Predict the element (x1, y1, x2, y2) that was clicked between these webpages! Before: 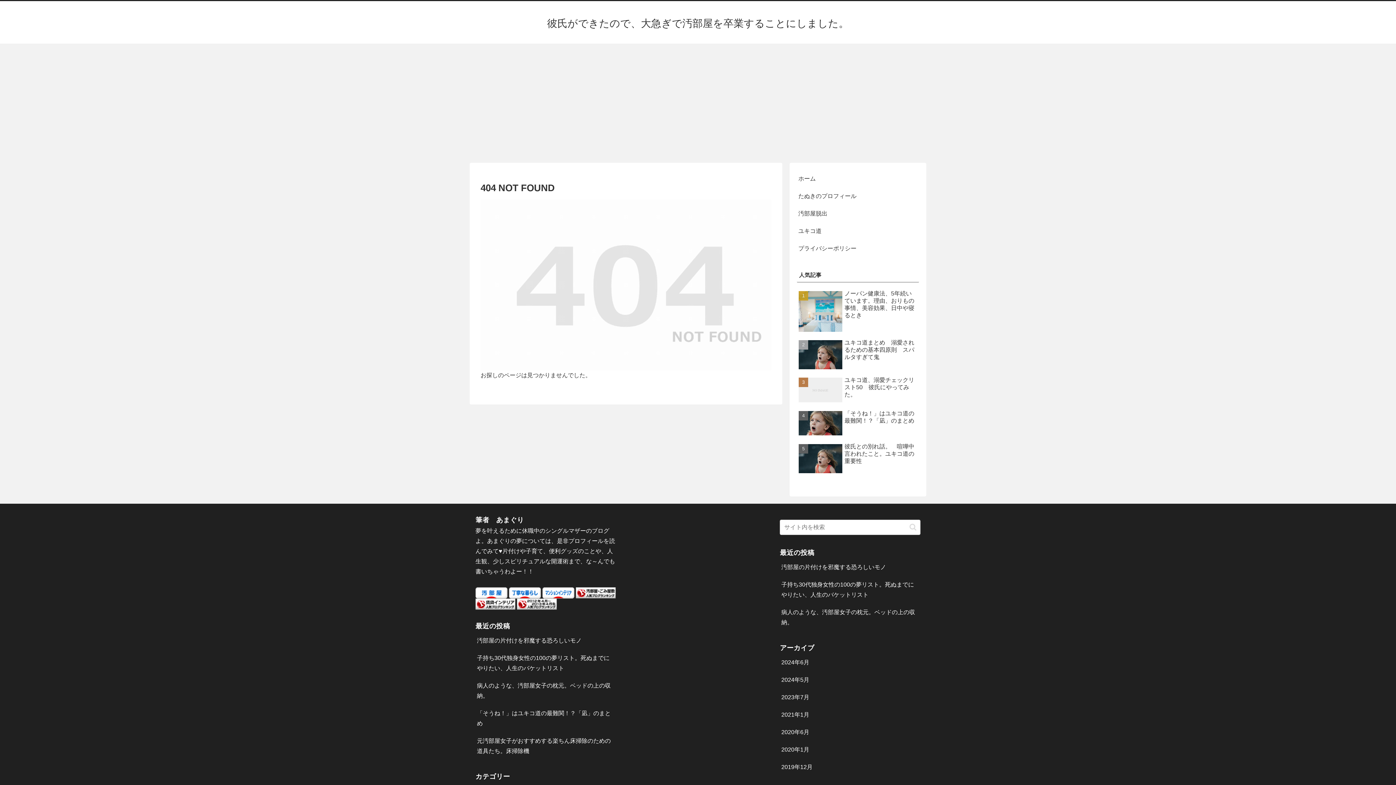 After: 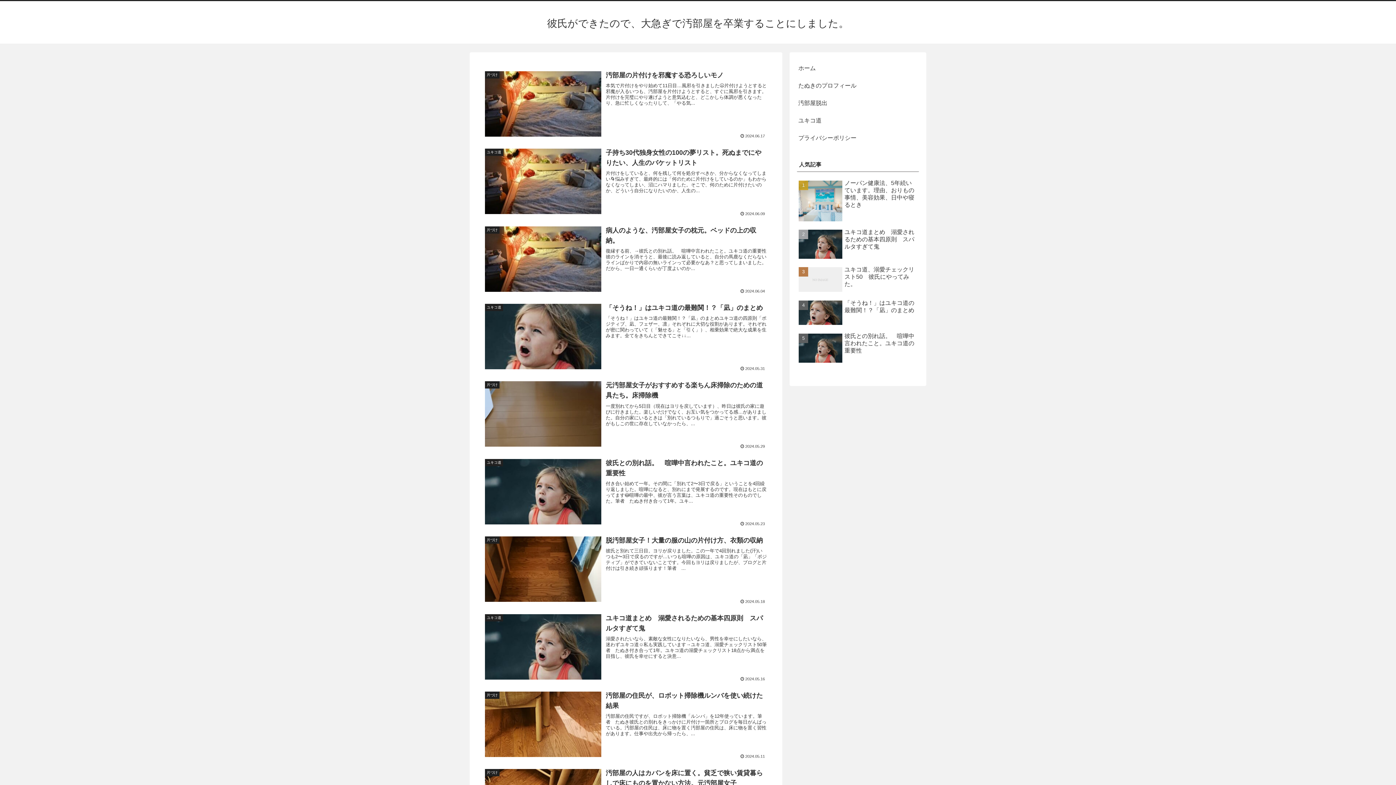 Action: label: ホーム bbox: (797, 170, 919, 187)